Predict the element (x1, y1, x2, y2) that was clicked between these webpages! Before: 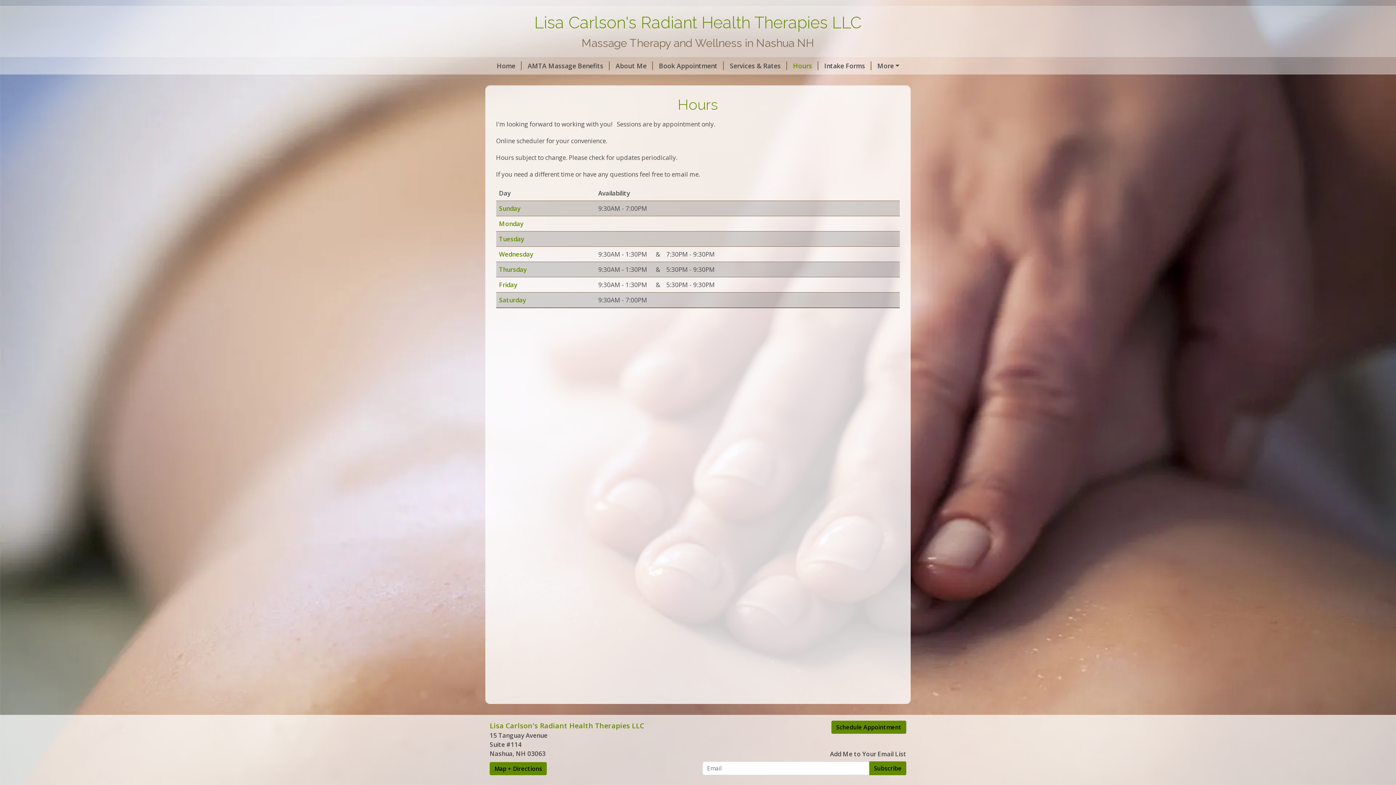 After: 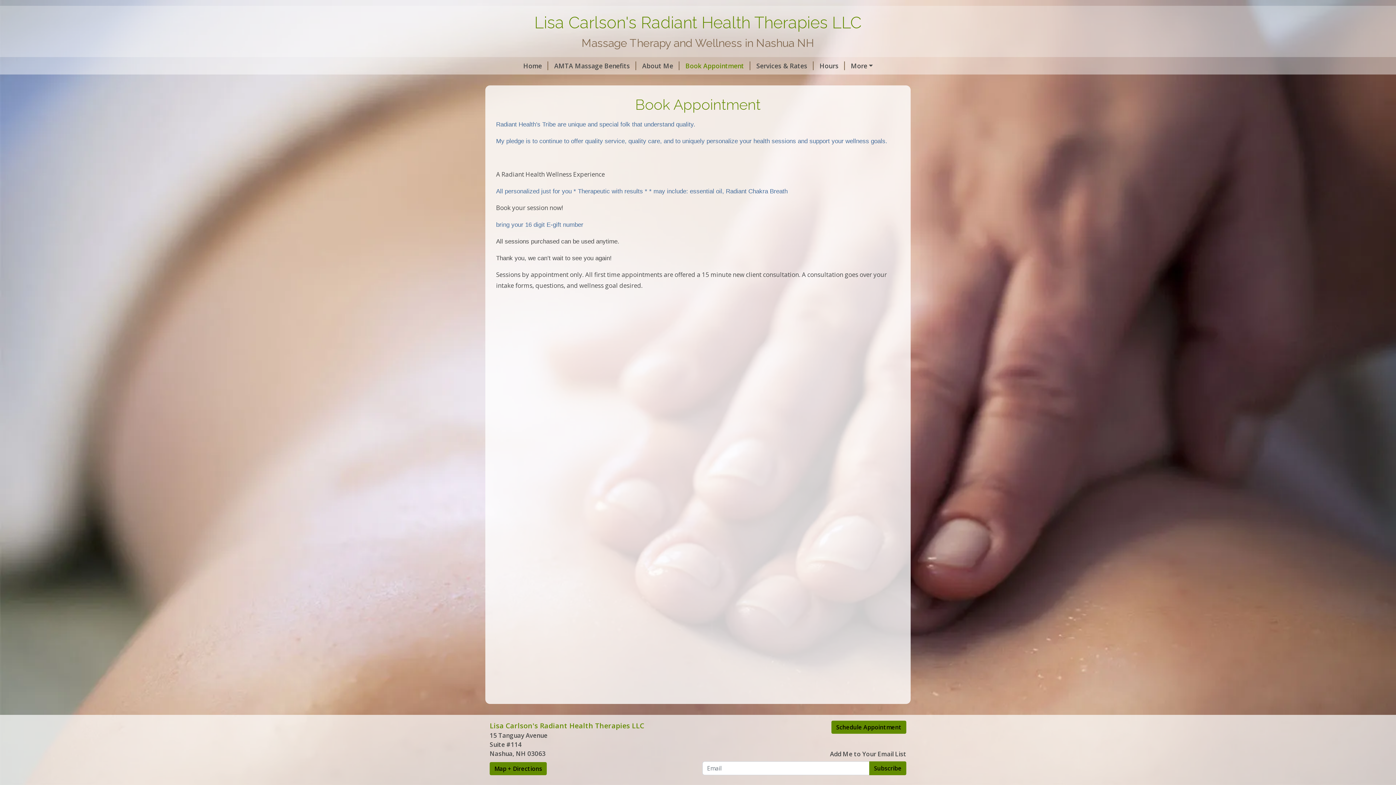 Action: label: Book Appointment bbox: (653, 58, 724, 73)